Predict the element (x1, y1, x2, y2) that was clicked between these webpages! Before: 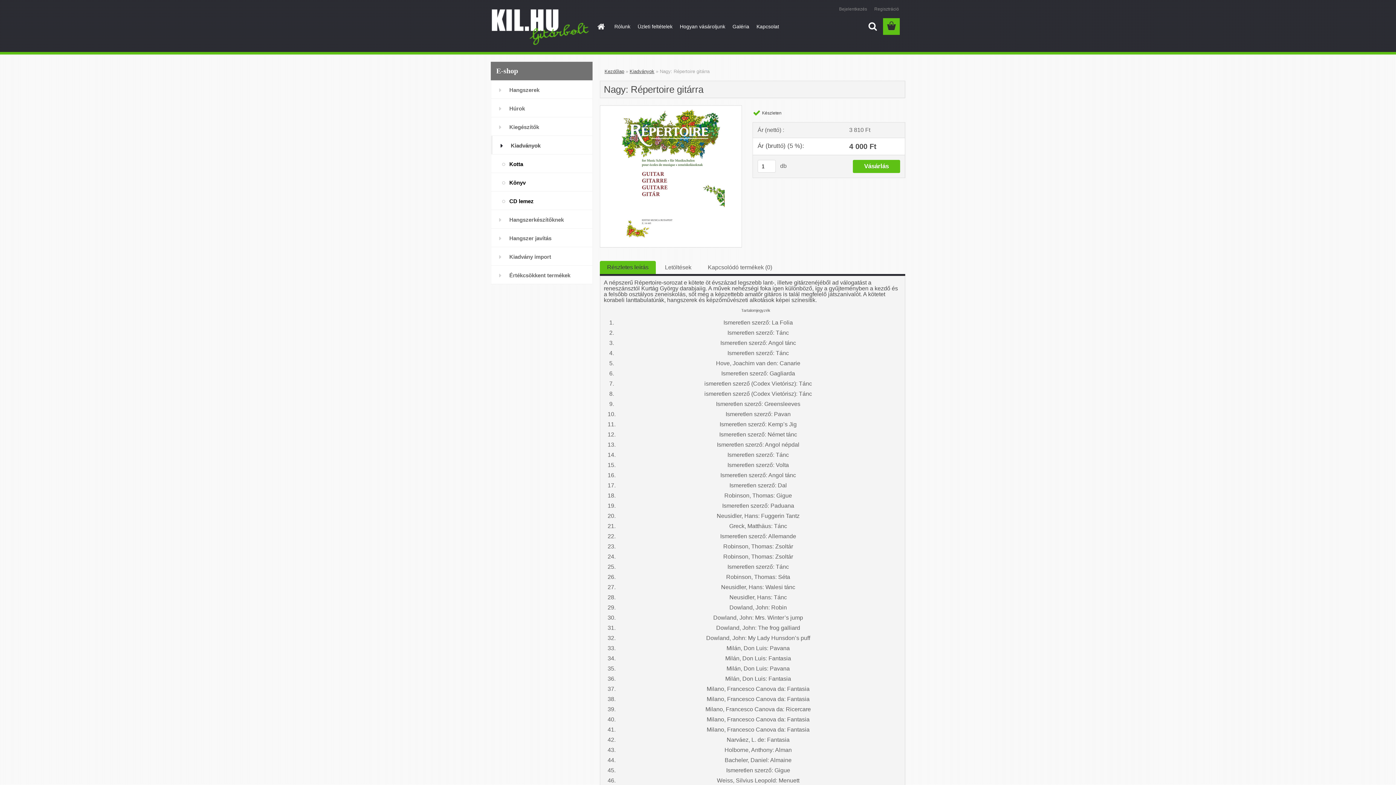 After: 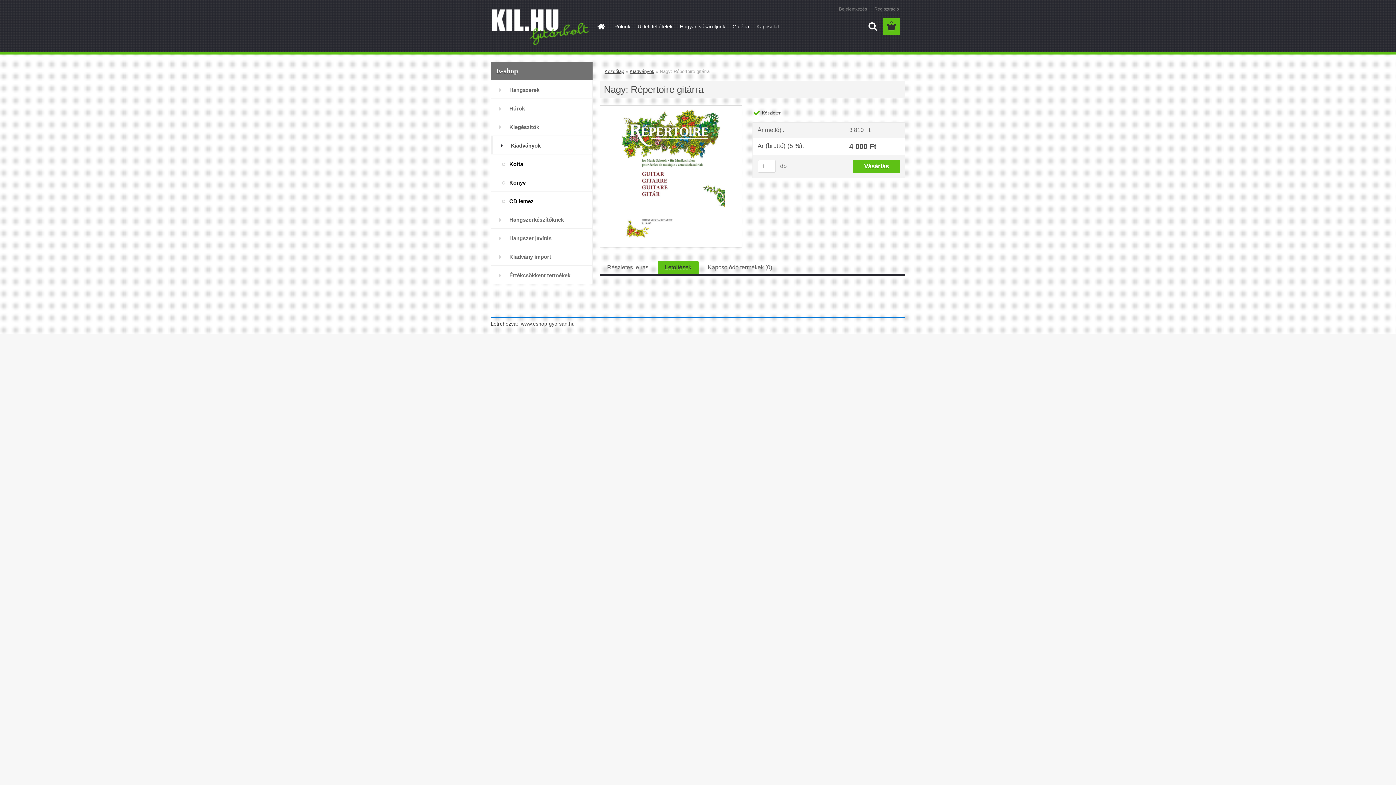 Action: label: Letöltések bbox: (665, 264, 691, 270)